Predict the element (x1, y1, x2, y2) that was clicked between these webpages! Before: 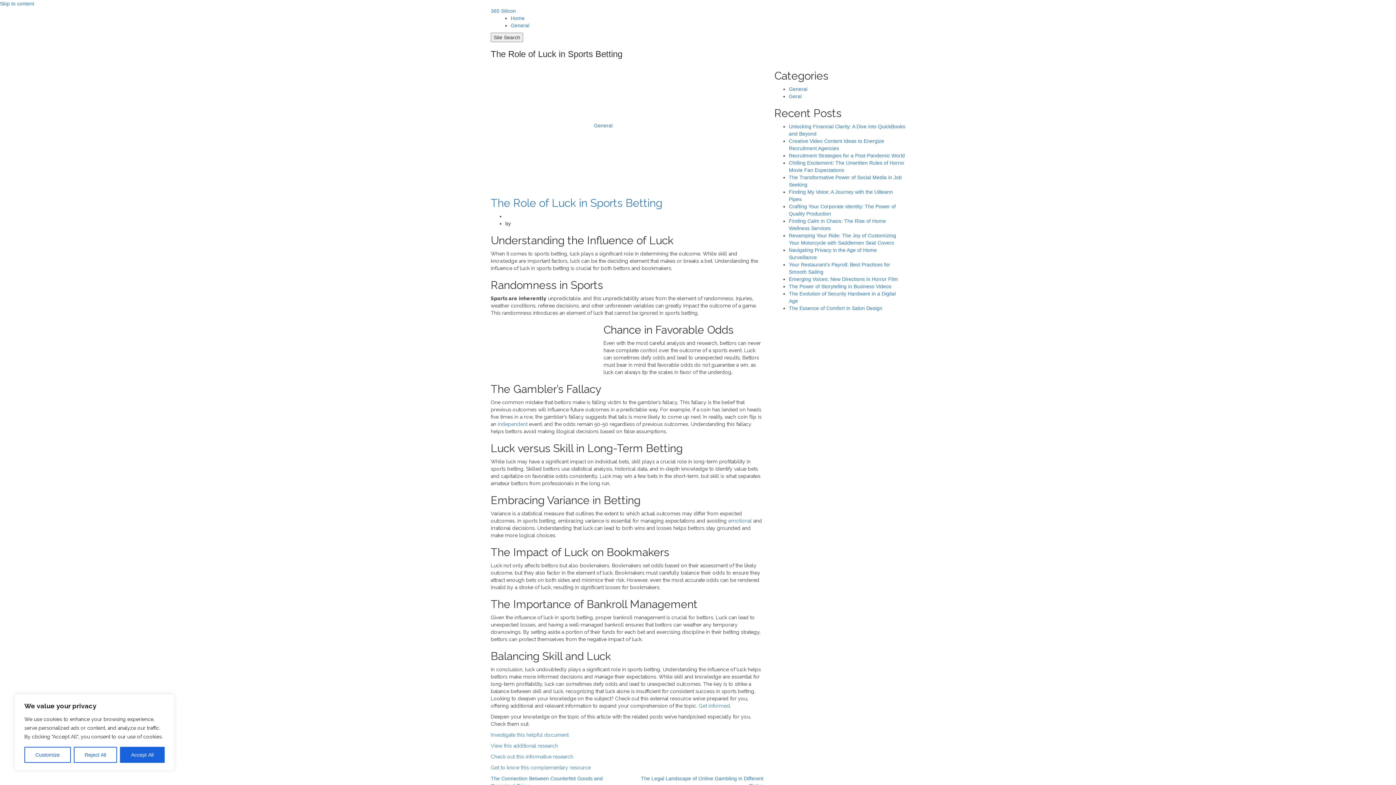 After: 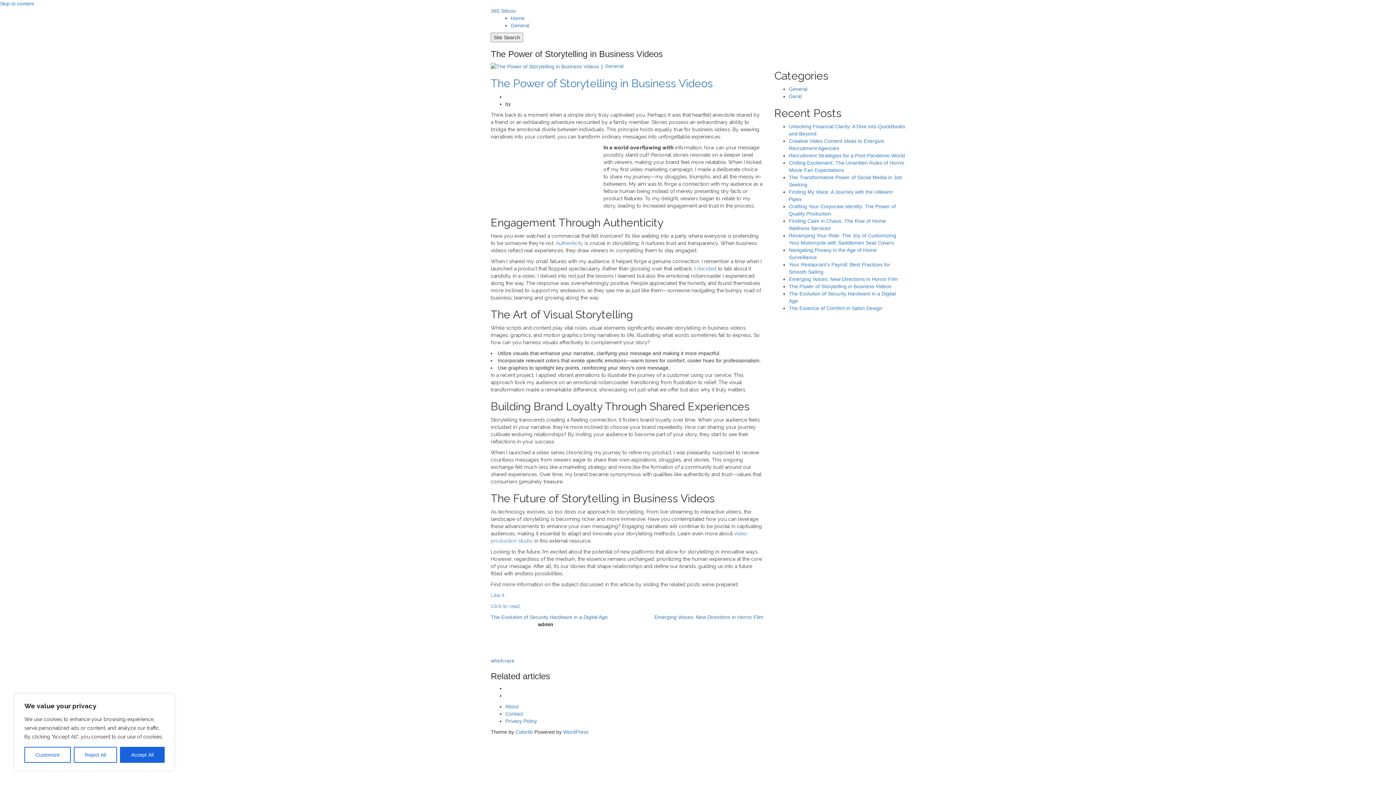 Action: bbox: (789, 283, 891, 289) label: The Power of Storytelling in Business Videos